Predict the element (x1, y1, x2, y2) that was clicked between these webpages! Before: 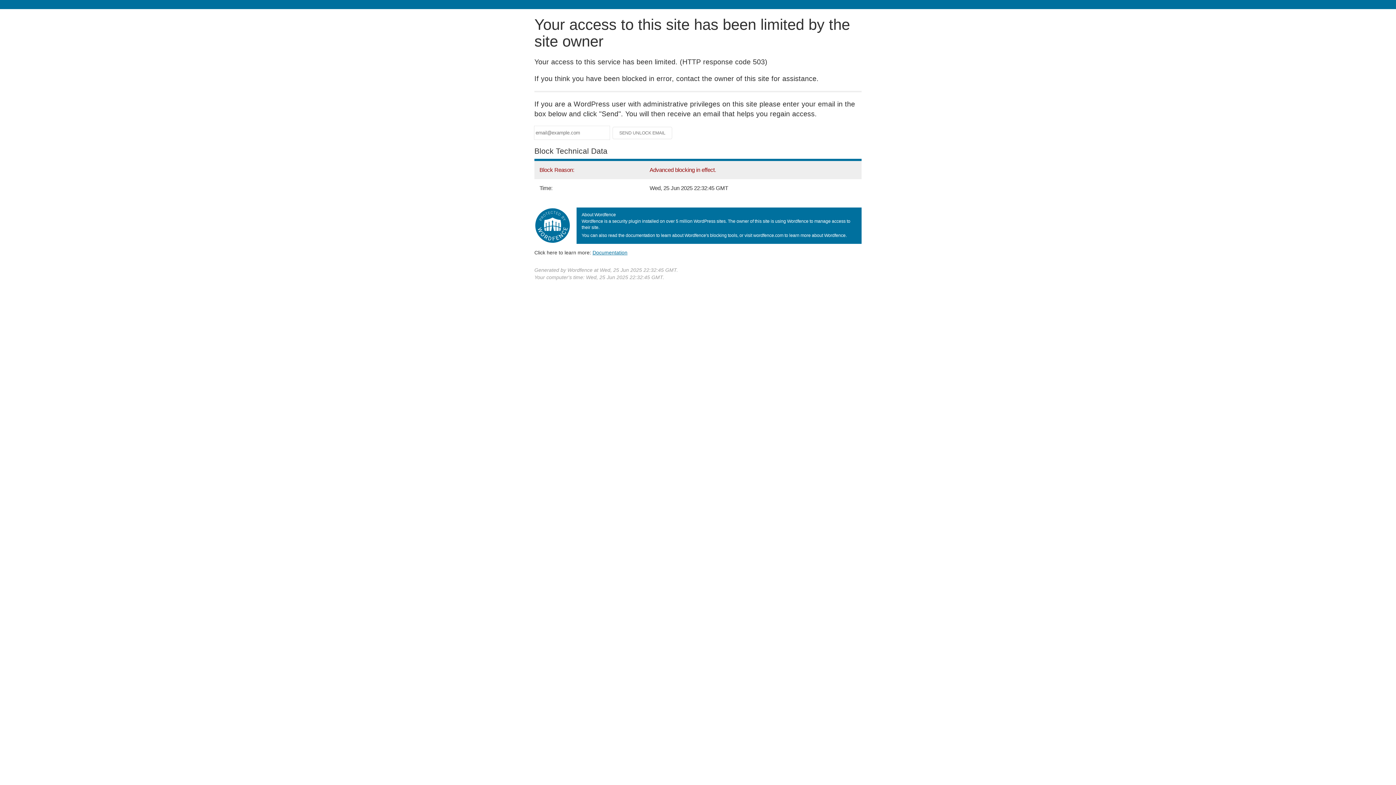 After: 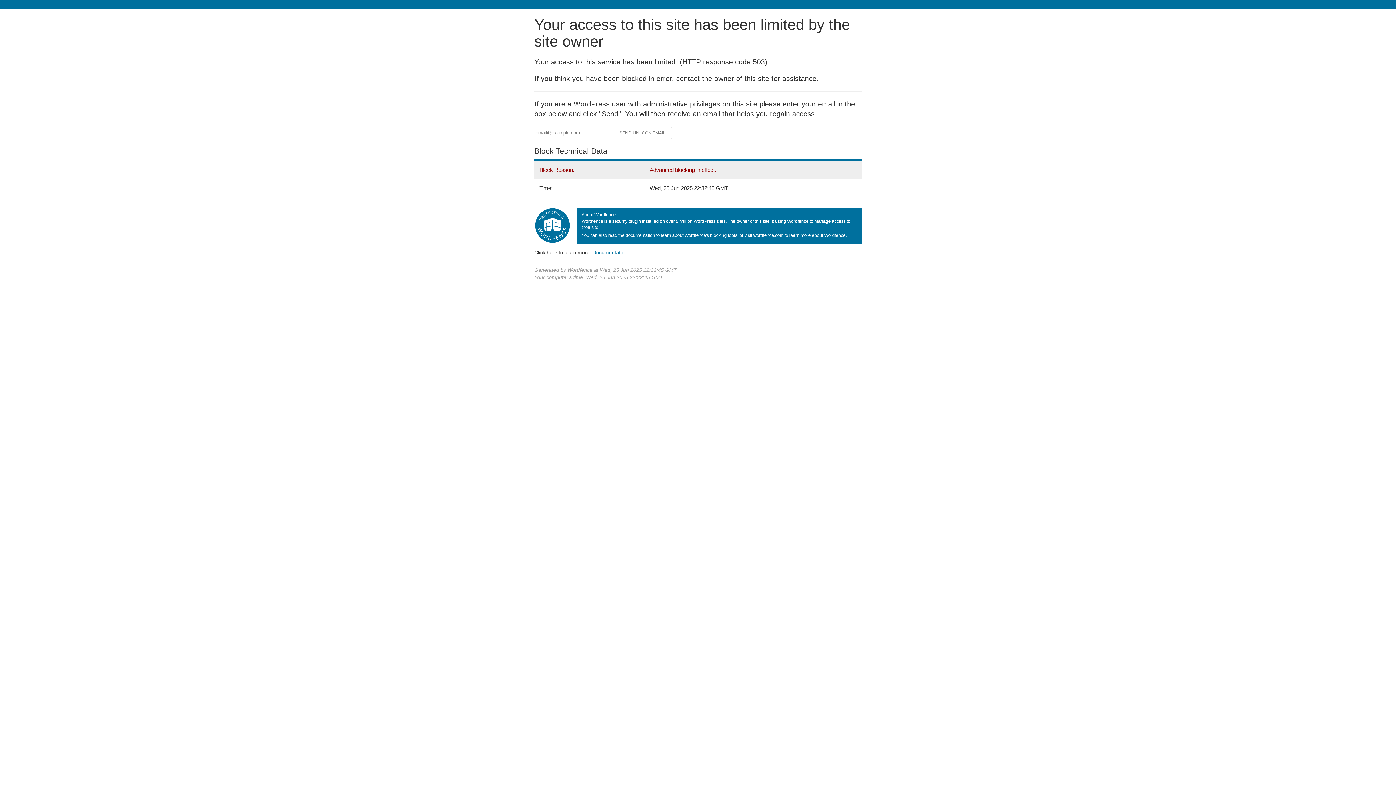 Action: label: Documentation
(opens in new tab) bbox: (592, 249, 627, 255)